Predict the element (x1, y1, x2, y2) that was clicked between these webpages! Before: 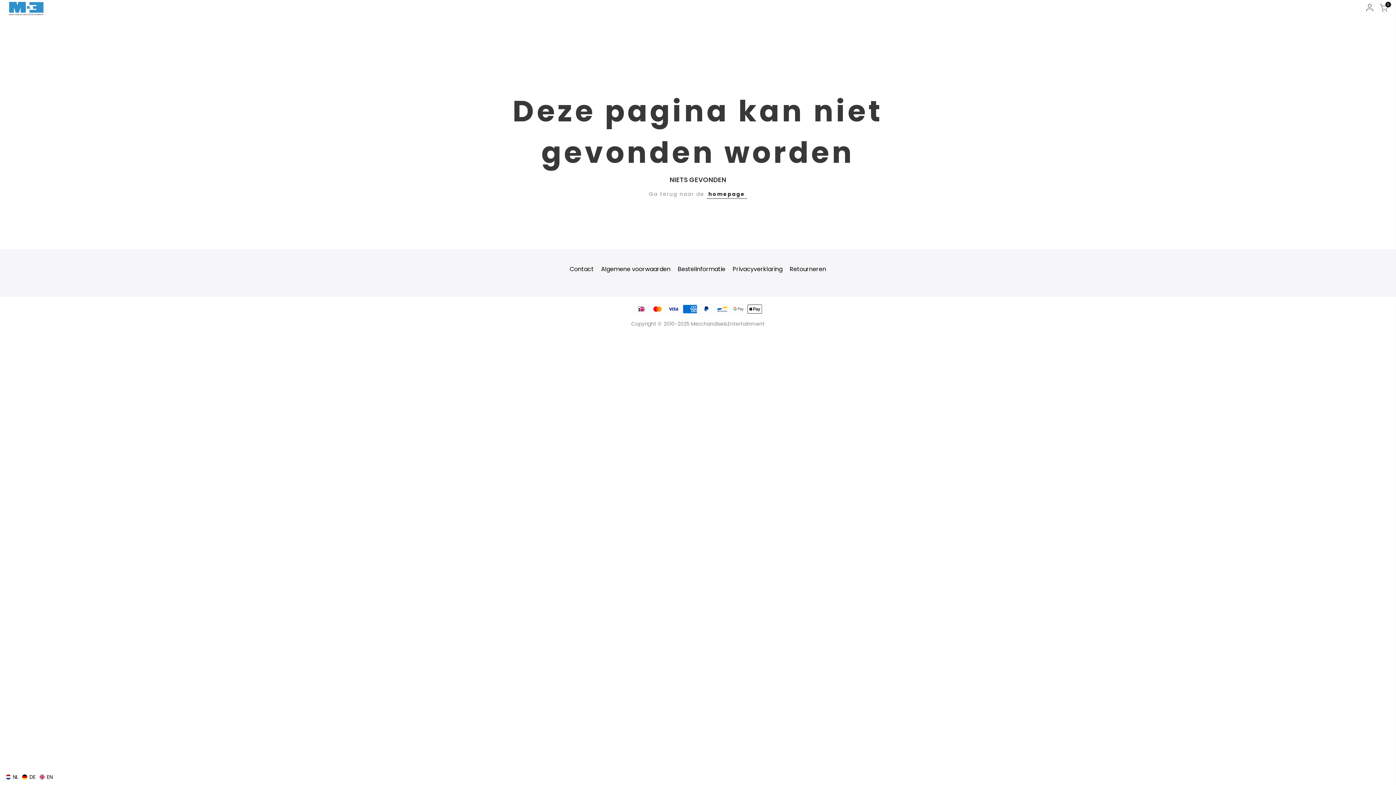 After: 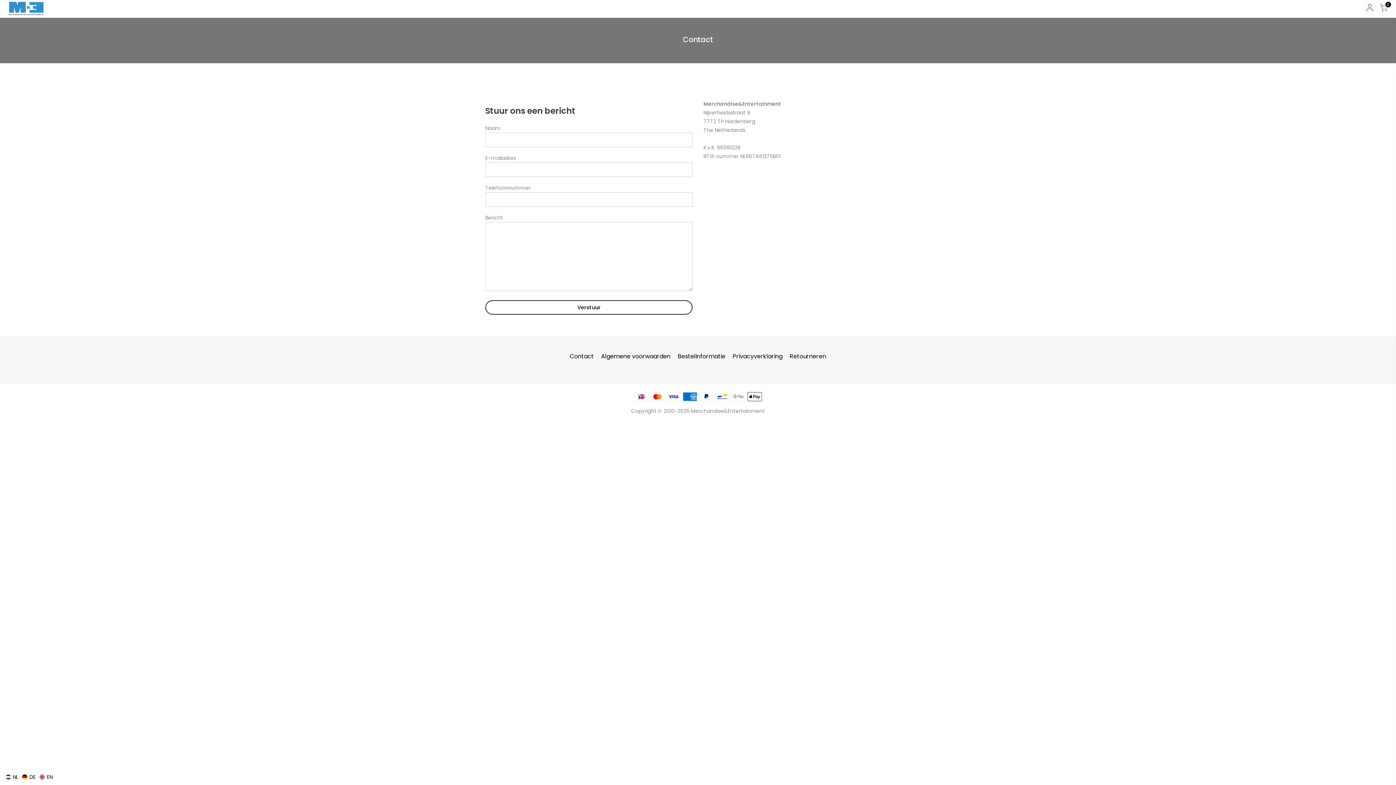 Action: bbox: (570, 265, 594, 273) label: Contact